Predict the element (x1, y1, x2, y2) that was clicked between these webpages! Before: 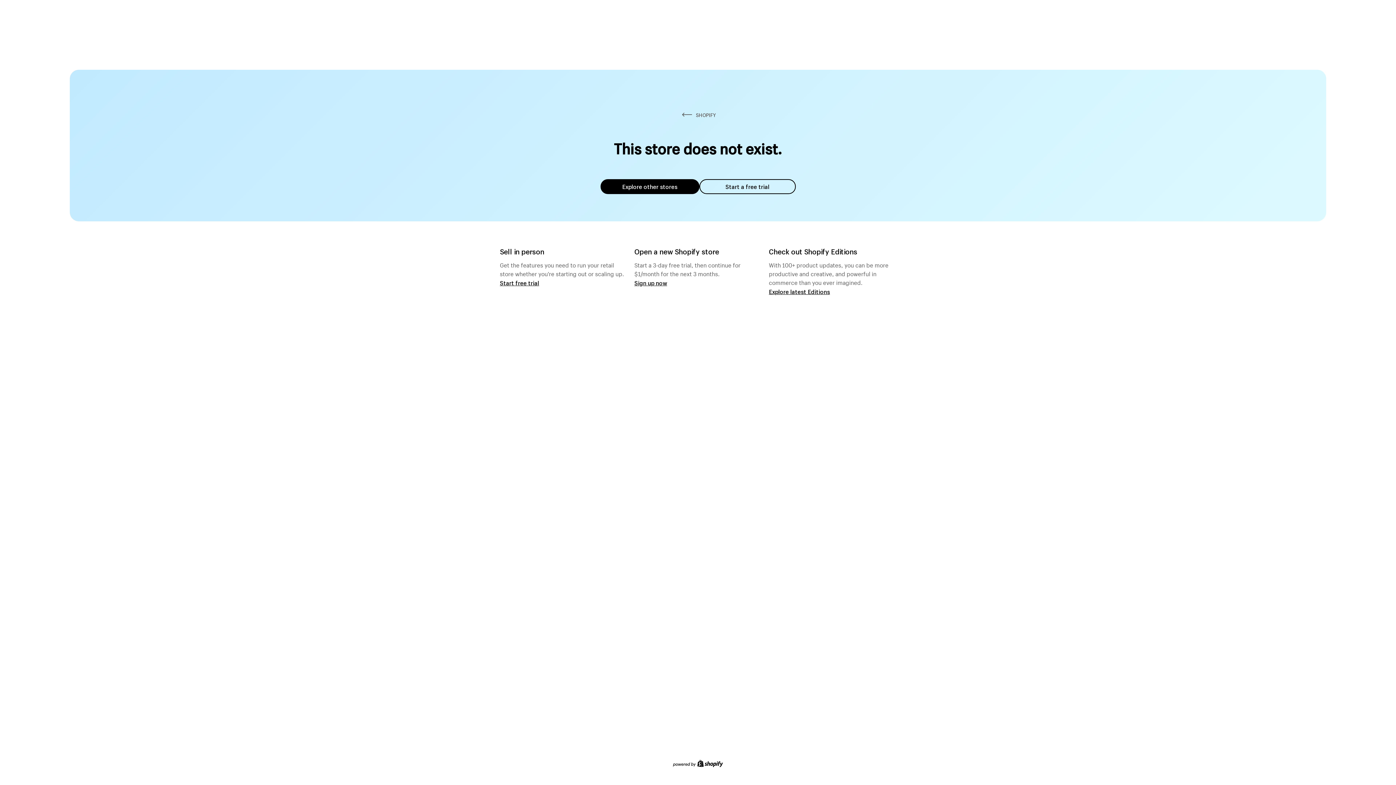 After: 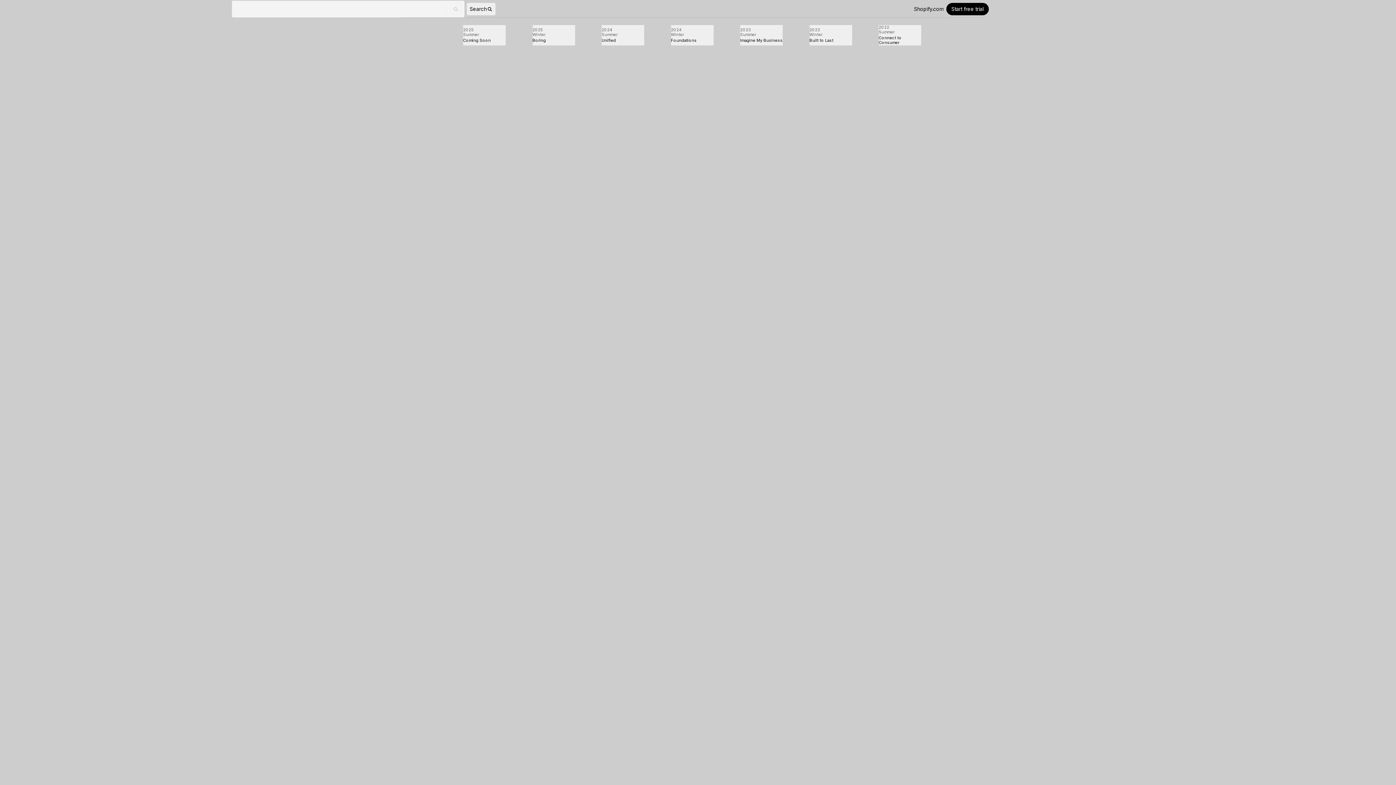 Action: label: Explore latest Editions bbox: (769, 287, 830, 295)